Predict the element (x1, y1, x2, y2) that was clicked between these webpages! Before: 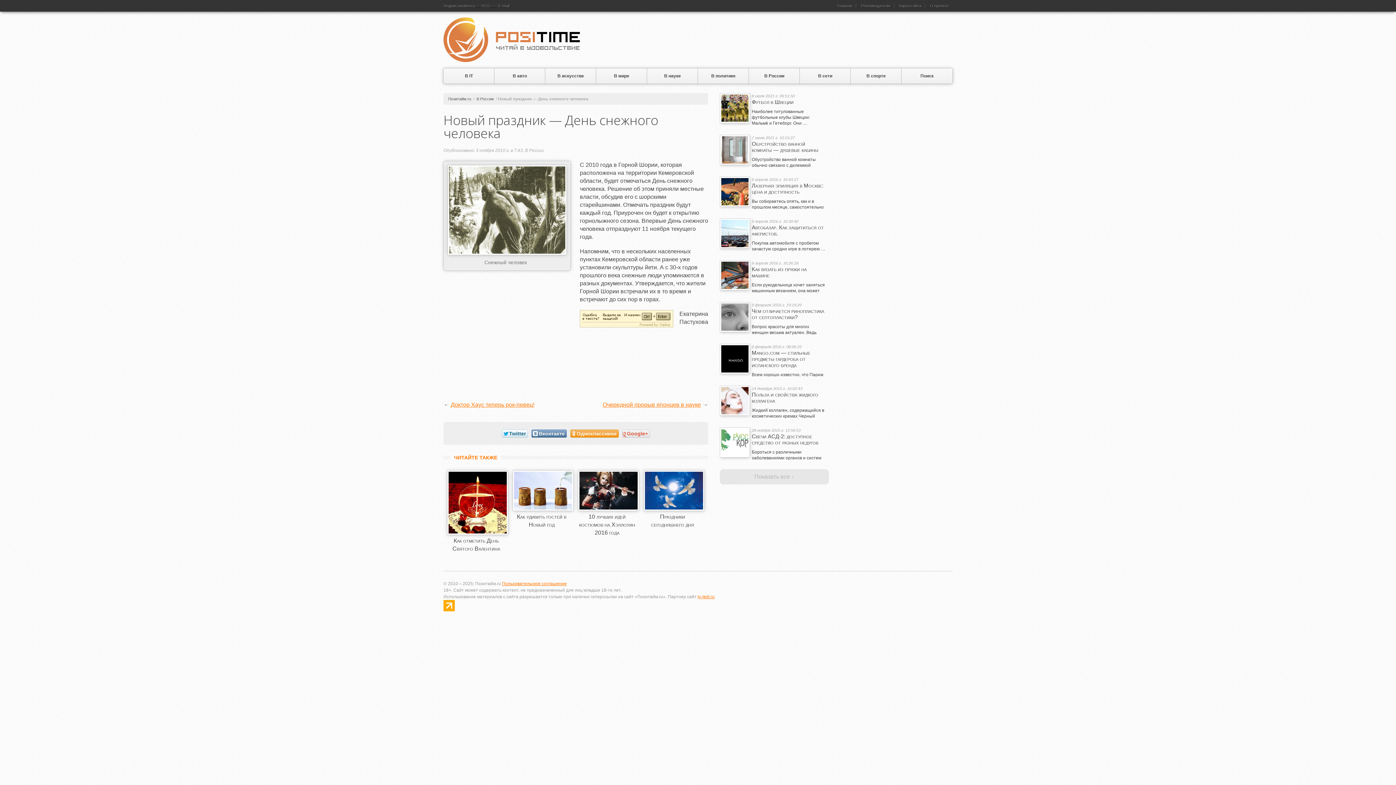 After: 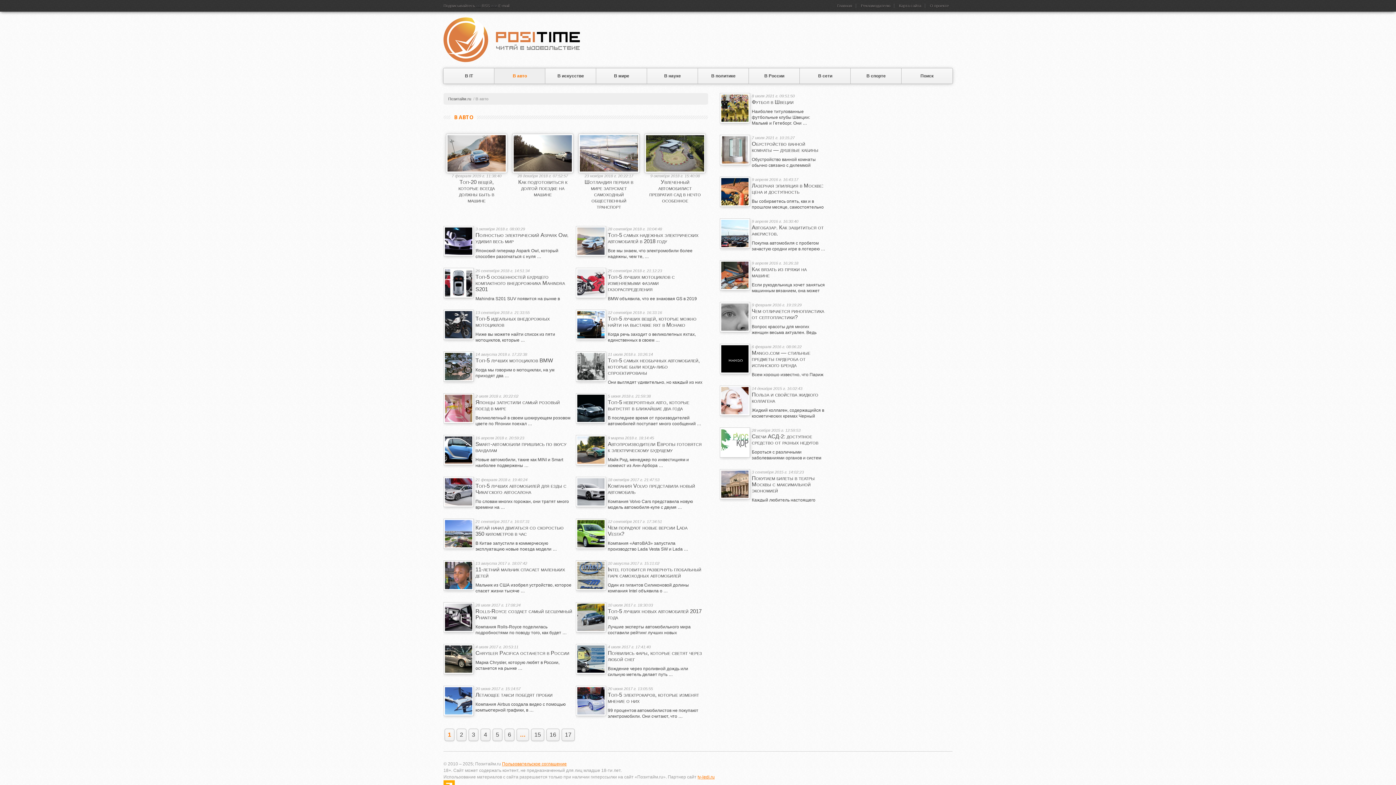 Action: bbox: (494, 68, 545, 83) label: В авто